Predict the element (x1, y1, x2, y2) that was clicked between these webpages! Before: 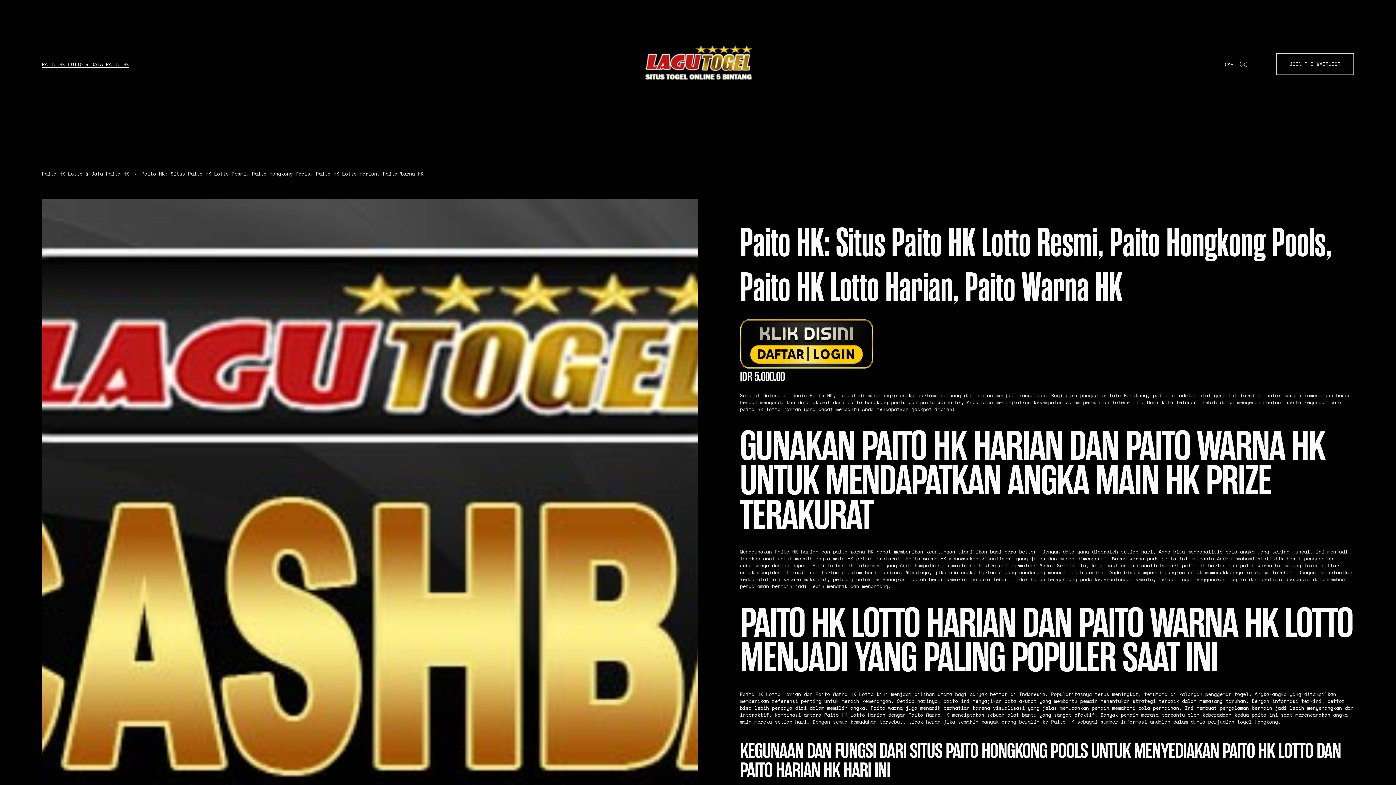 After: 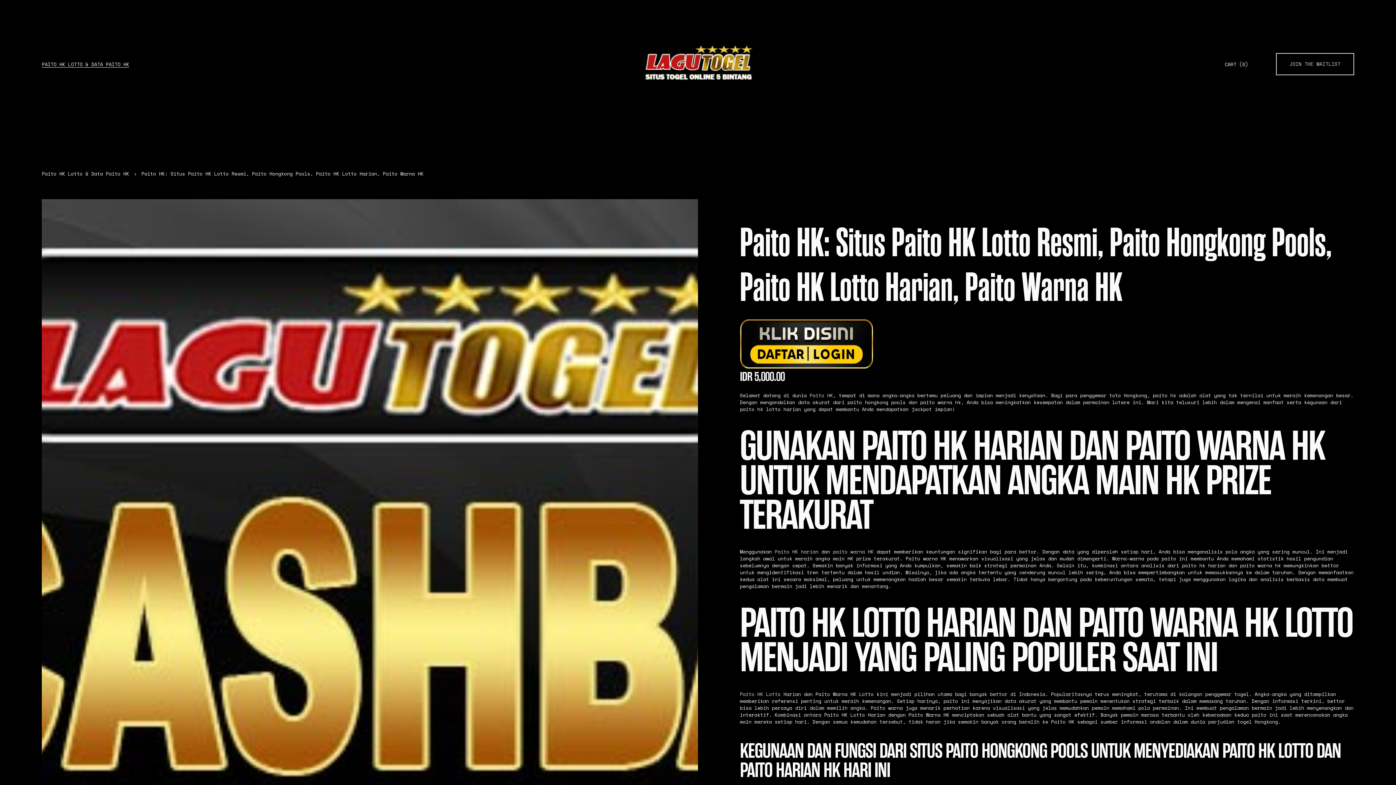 Action: bbox: (809, 391, 833, 399) label: Paito HK